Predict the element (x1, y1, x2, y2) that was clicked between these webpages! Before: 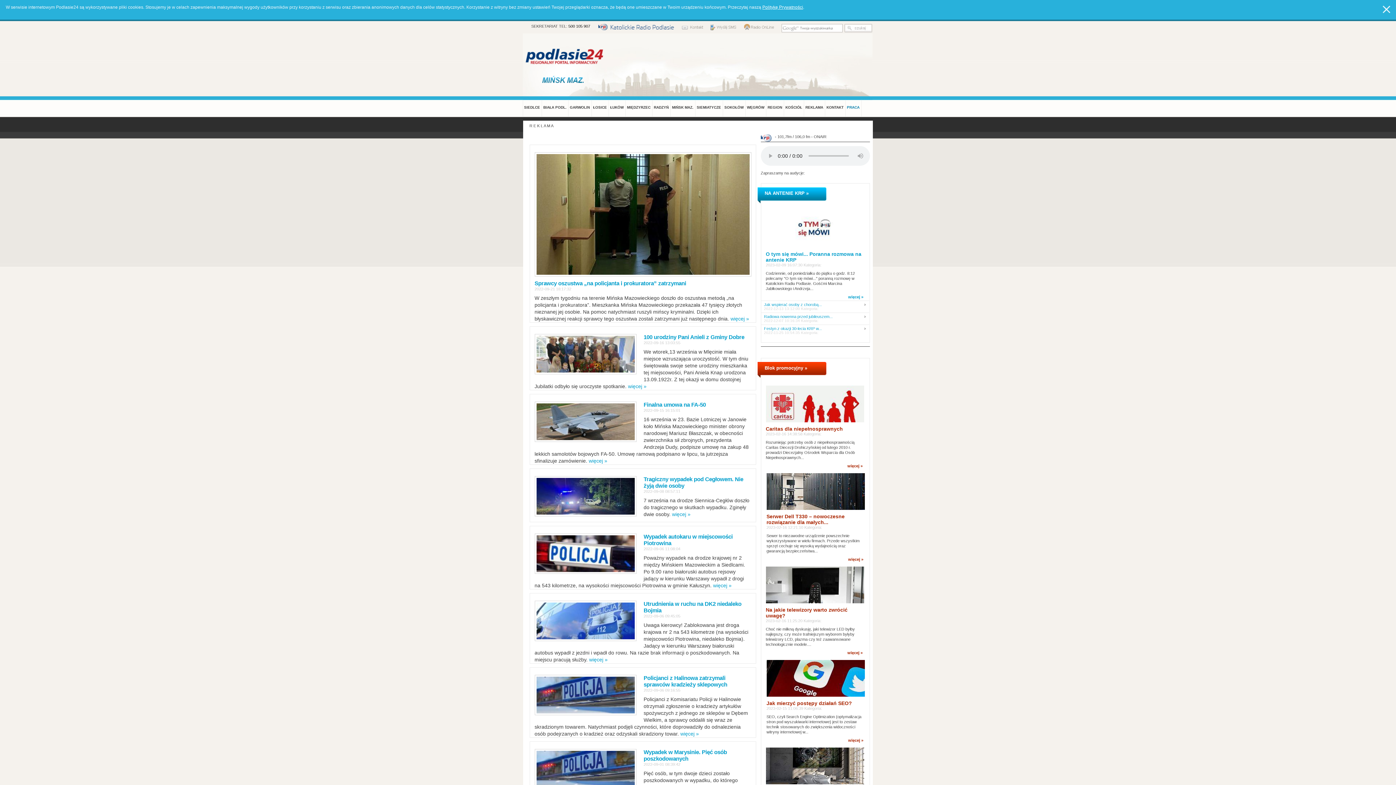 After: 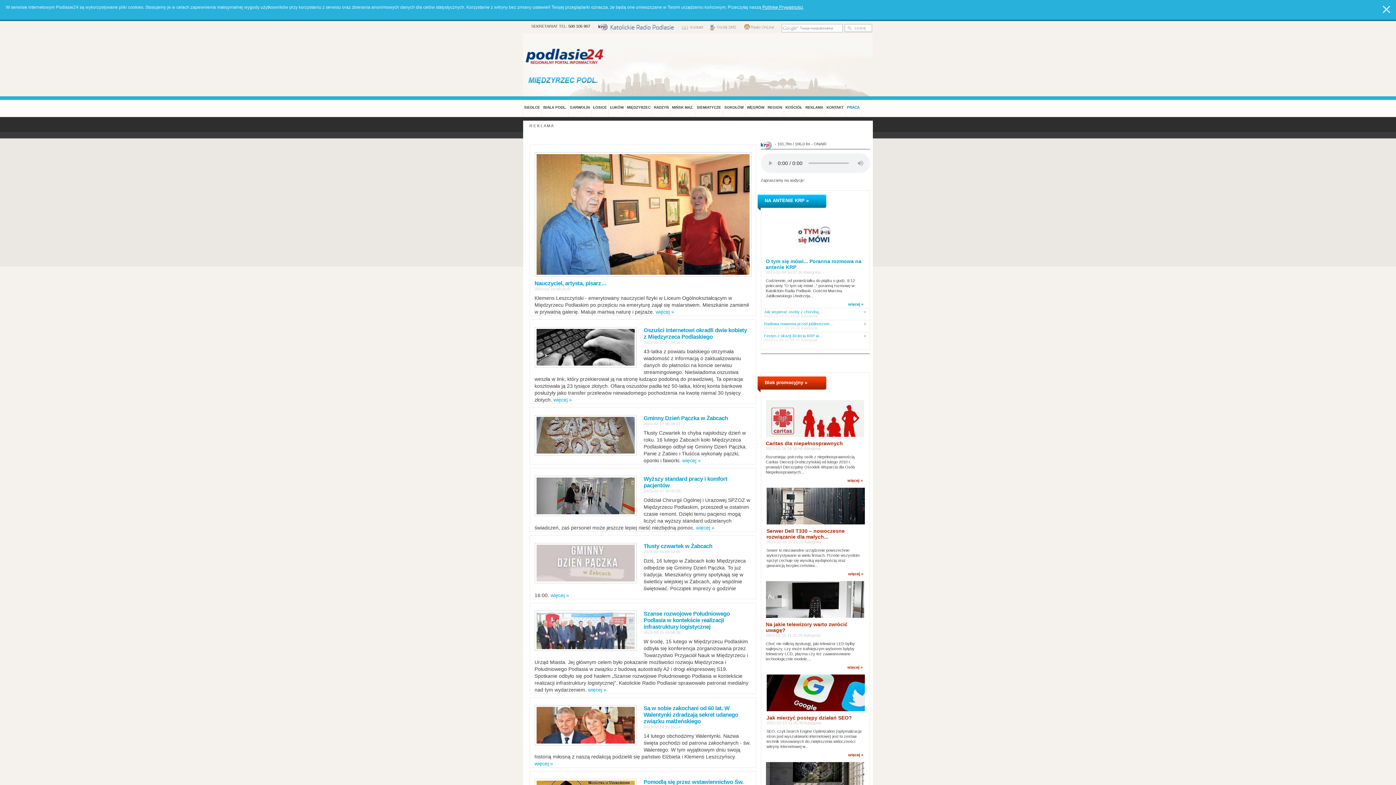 Action: label: MIĘDZYRZEC bbox: (625, 96, 652, 117)